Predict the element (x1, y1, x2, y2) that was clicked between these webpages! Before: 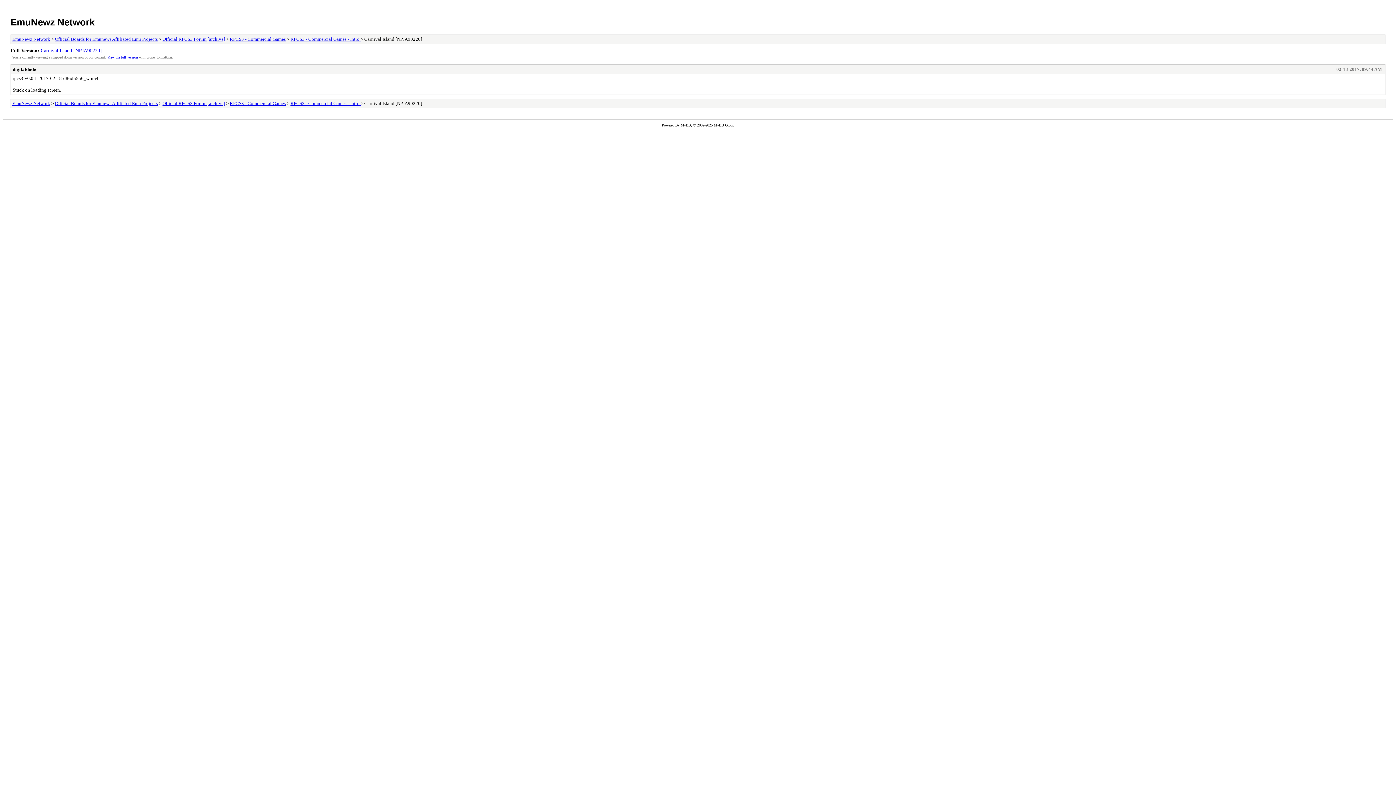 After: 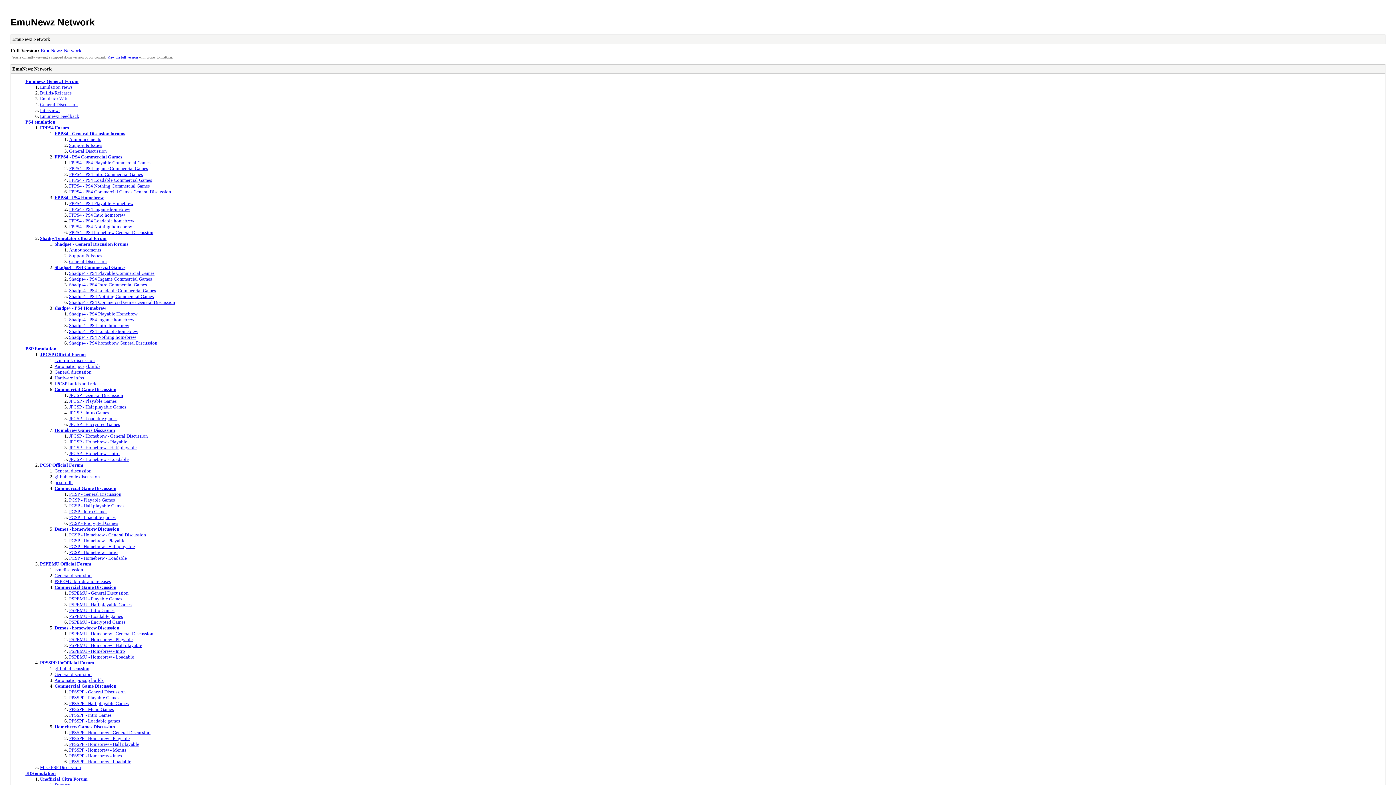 Action: label: EmuNewz Network bbox: (12, 100, 50, 106)